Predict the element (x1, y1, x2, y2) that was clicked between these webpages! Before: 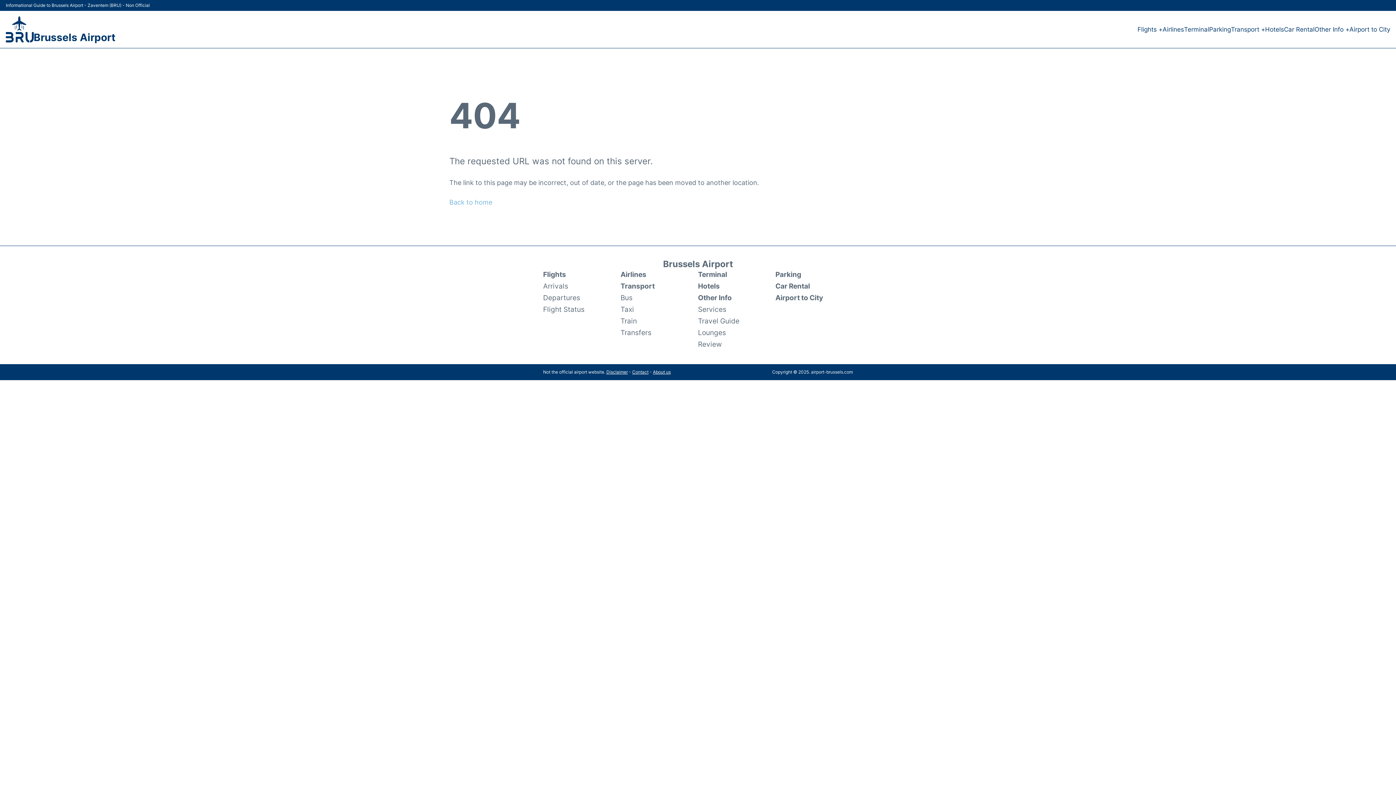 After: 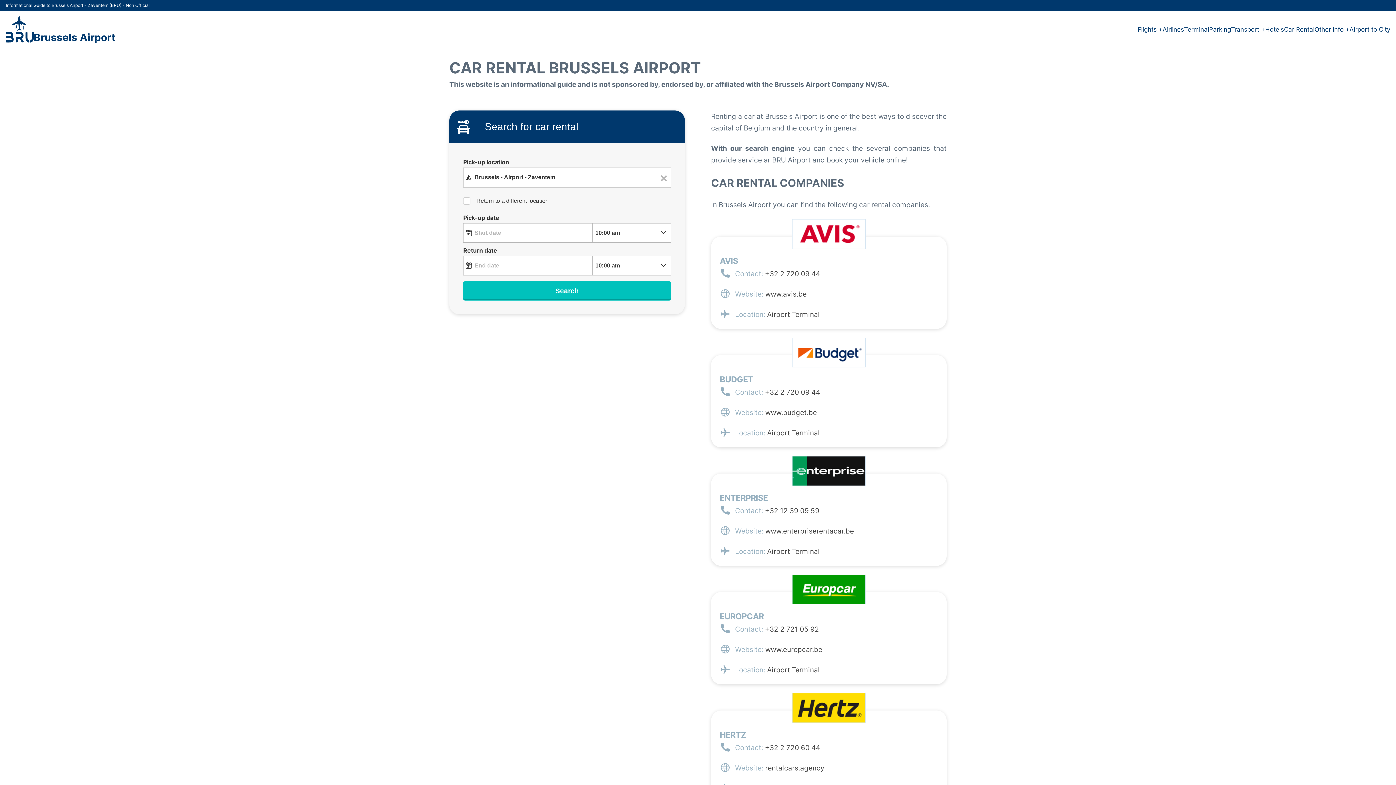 Action: label: Car Rental bbox: (1284, 24, 1314, 34)